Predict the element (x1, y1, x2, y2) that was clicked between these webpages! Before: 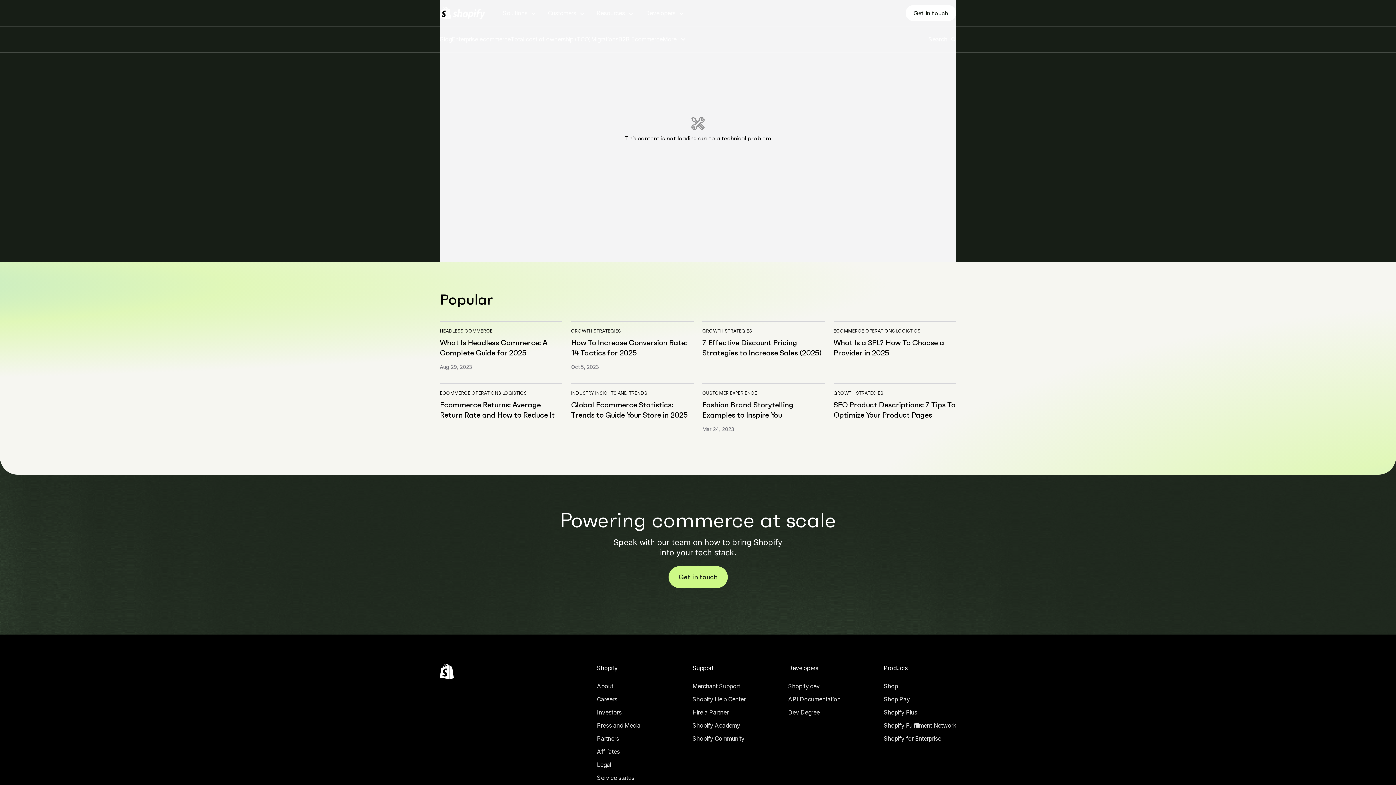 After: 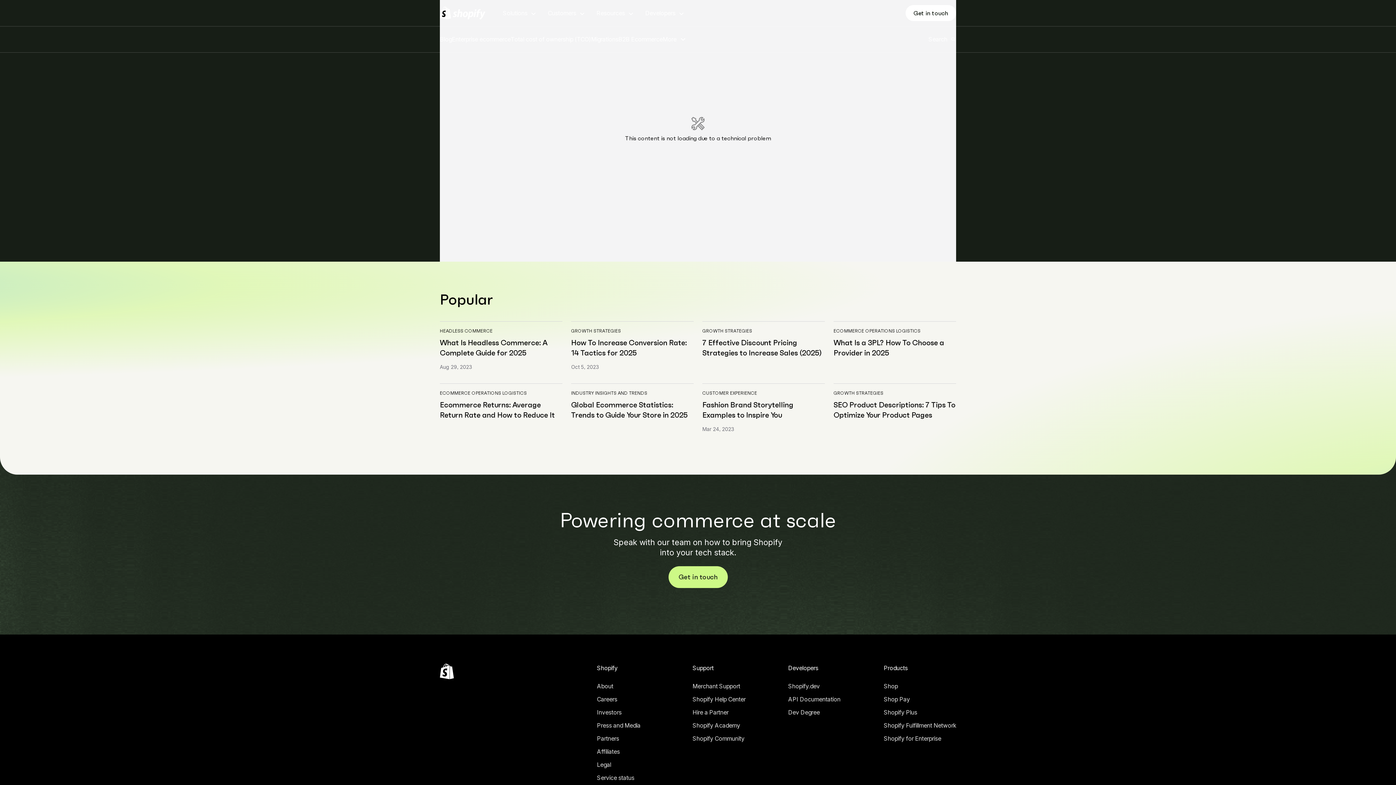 Action: bbox: (440, 400, 554, 425) label: Ecommerce Returns: Average Return Rate and How to Reduce It